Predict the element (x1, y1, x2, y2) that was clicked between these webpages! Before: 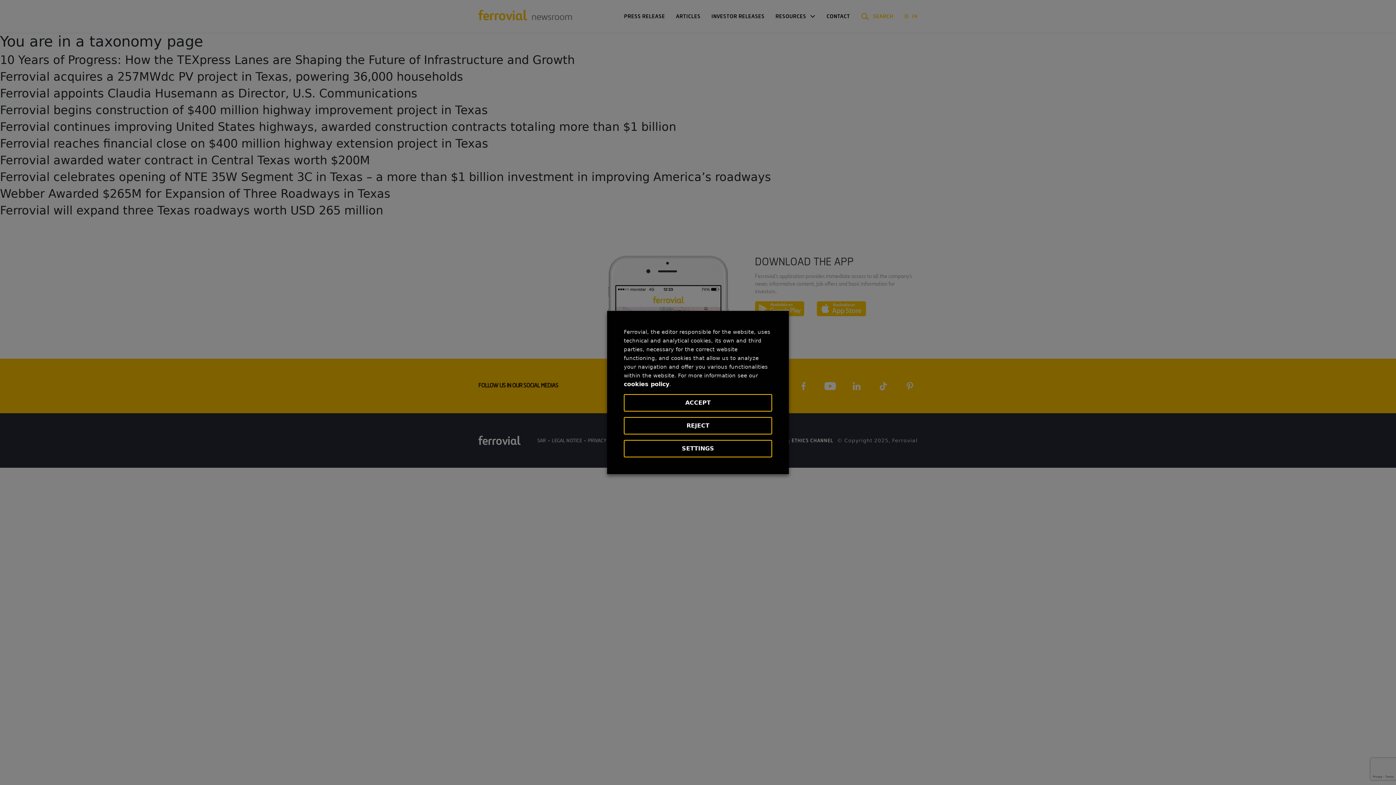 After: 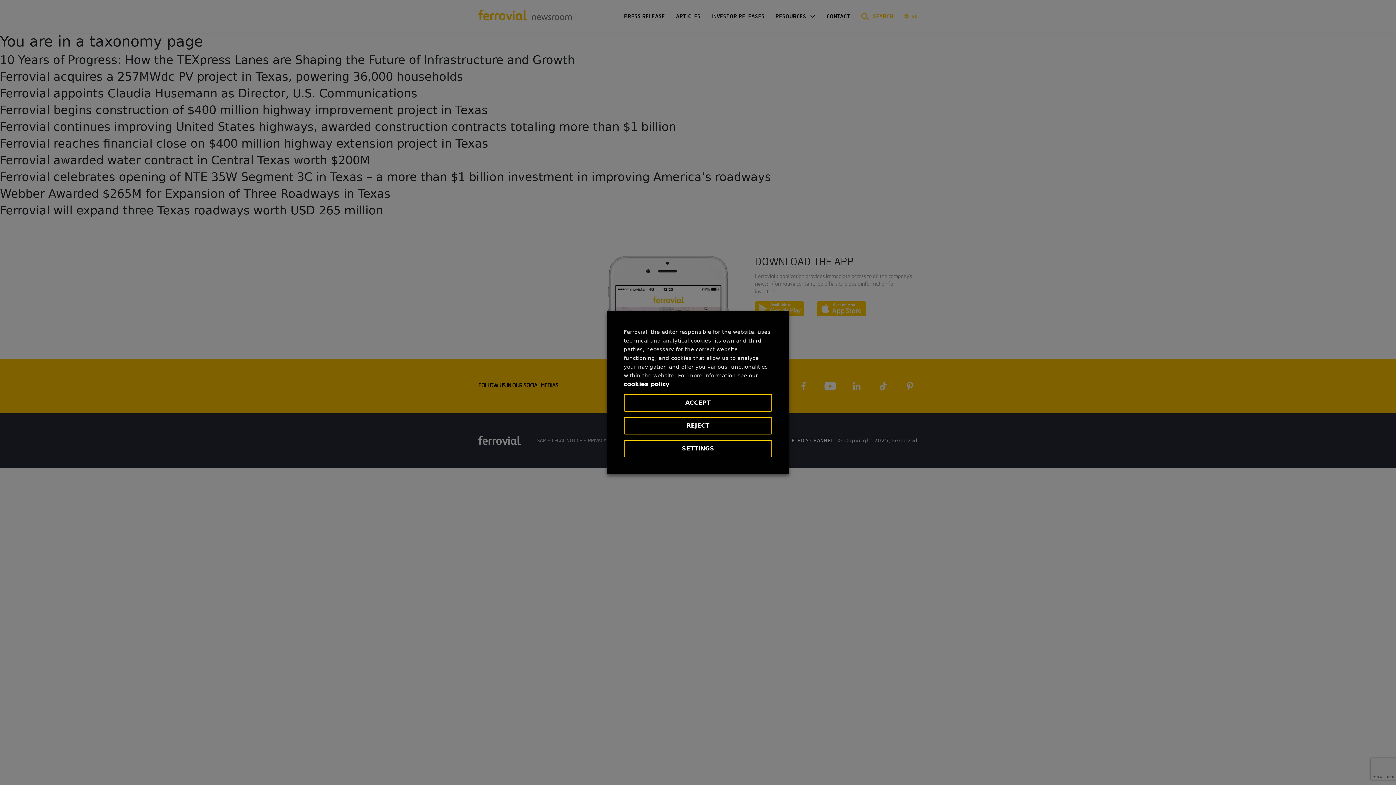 Action: bbox: (624, 380, 669, 388) label: cookies policy